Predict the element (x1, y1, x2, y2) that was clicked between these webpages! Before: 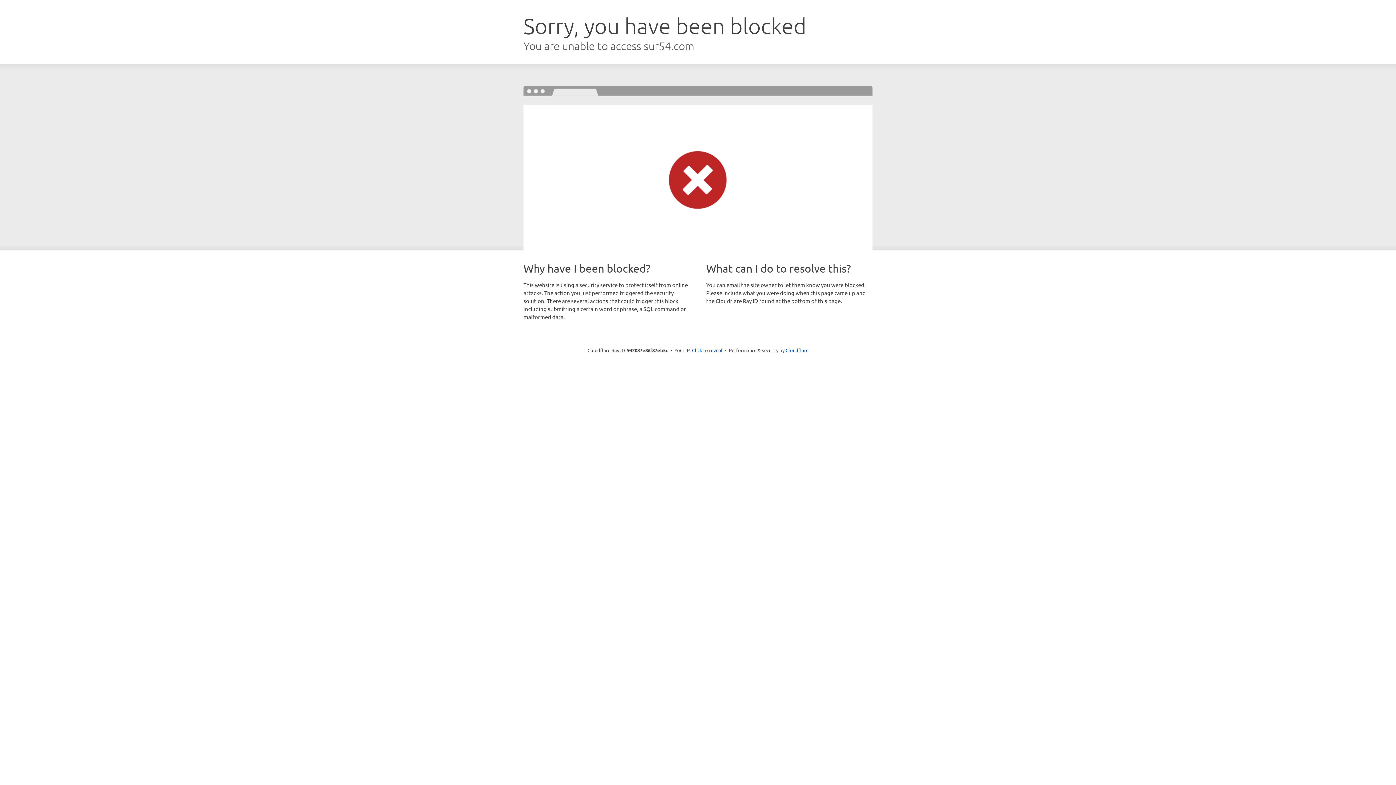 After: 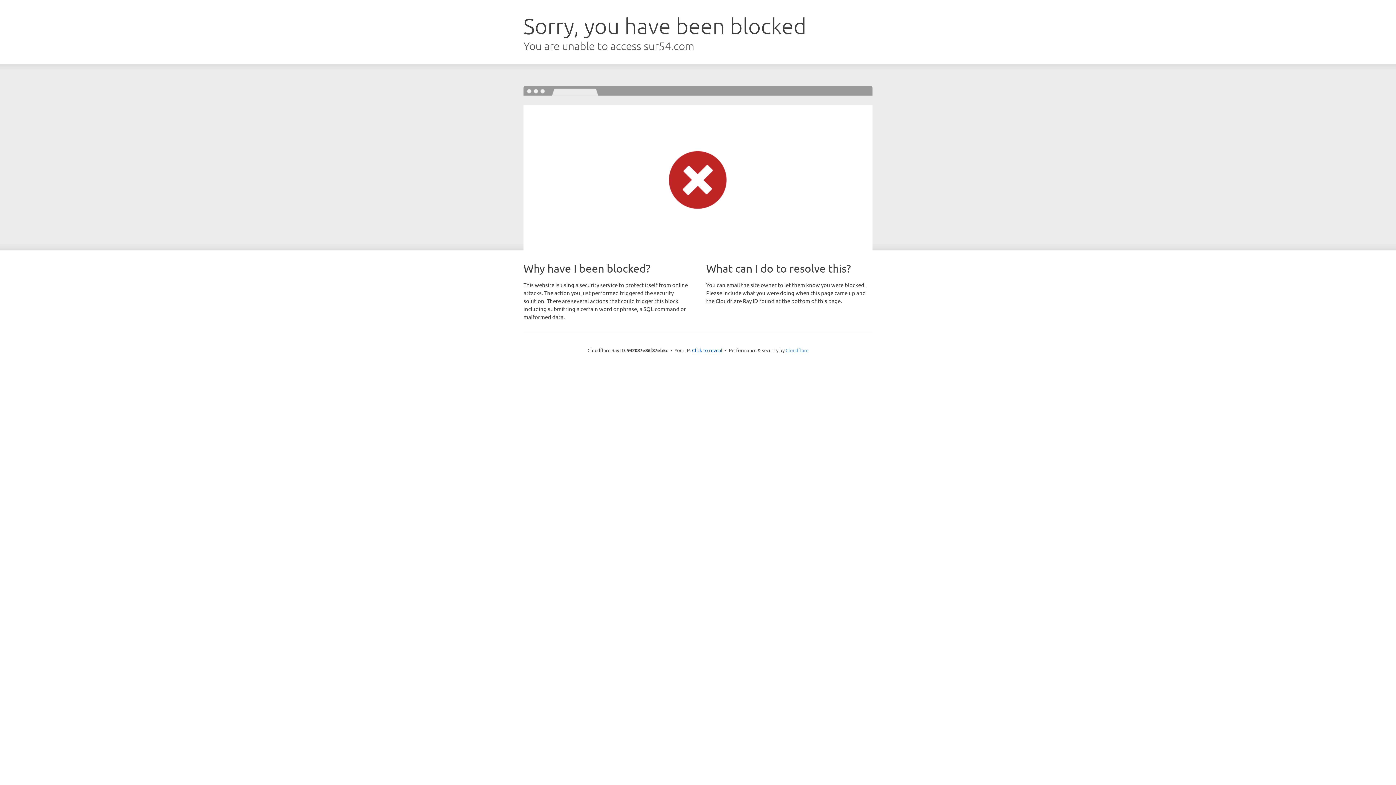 Action: label: Cloudflare bbox: (785, 347, 808, 353)